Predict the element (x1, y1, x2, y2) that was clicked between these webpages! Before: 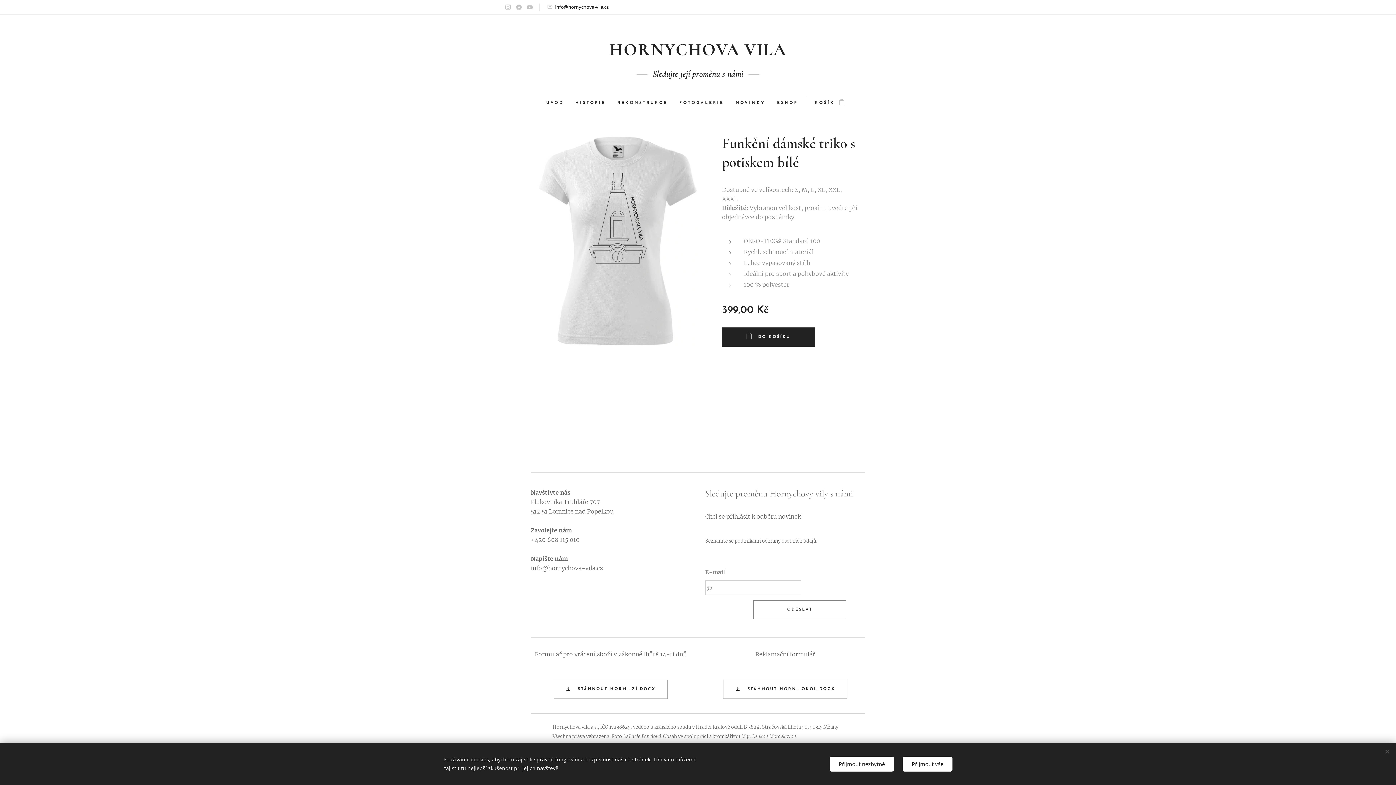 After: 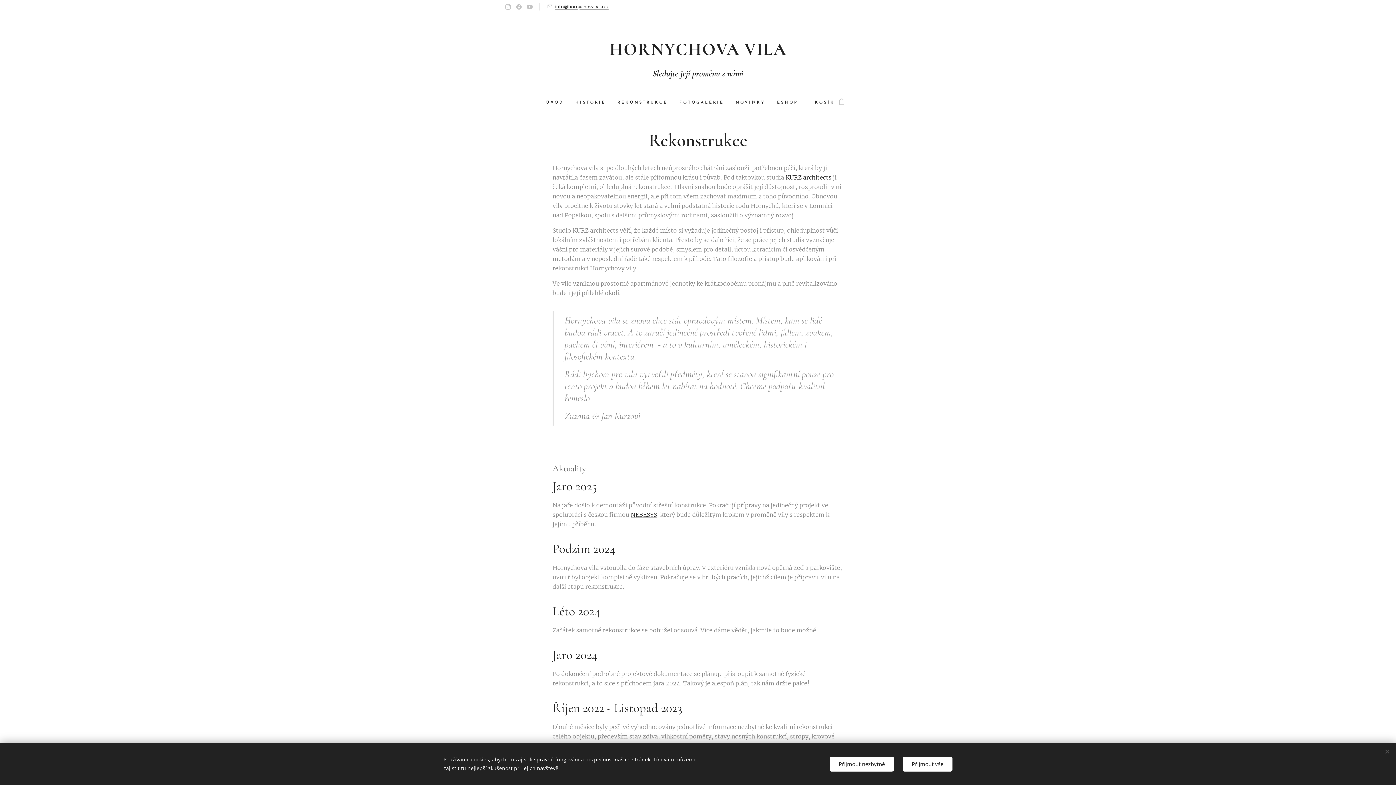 Action: bbox: (611, 94, 673, 112) label: REKONSTRUKCE